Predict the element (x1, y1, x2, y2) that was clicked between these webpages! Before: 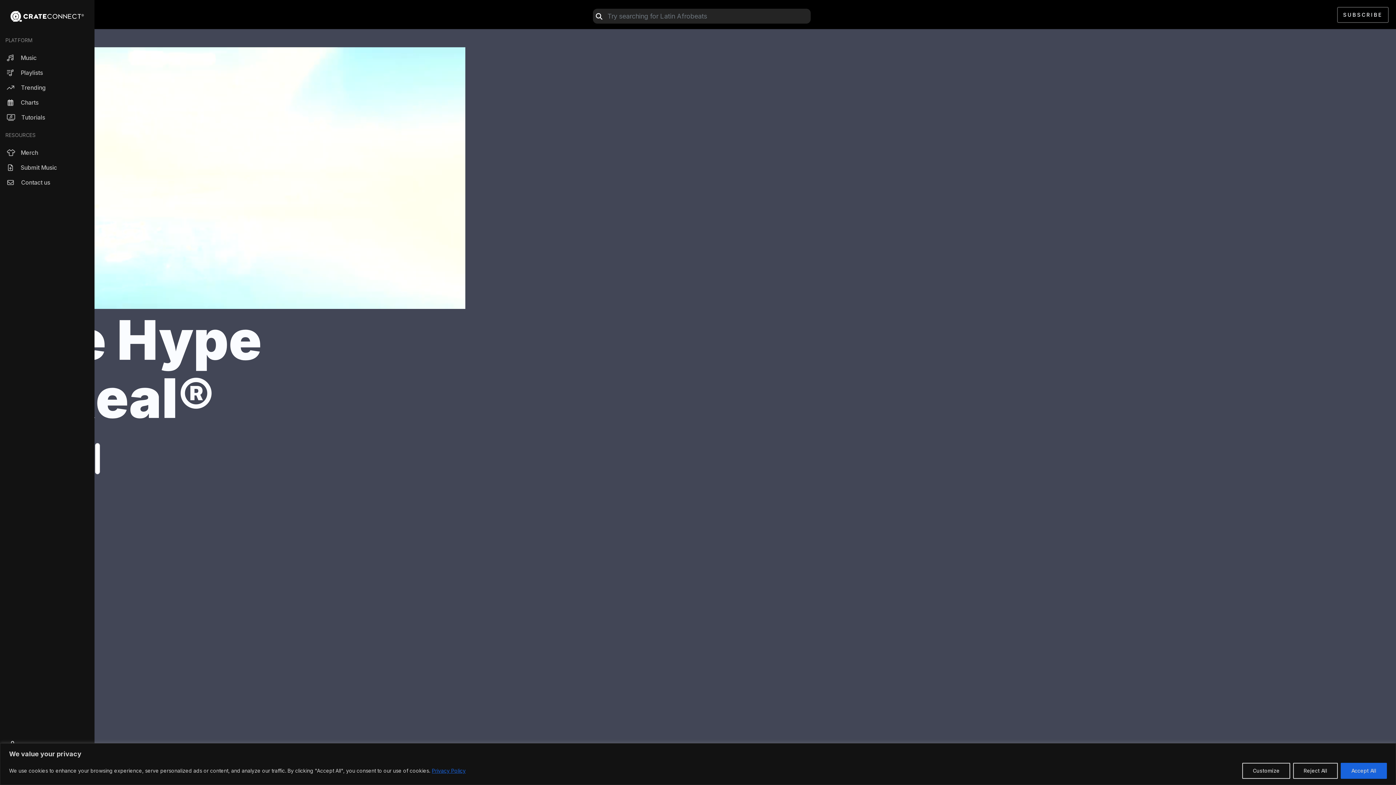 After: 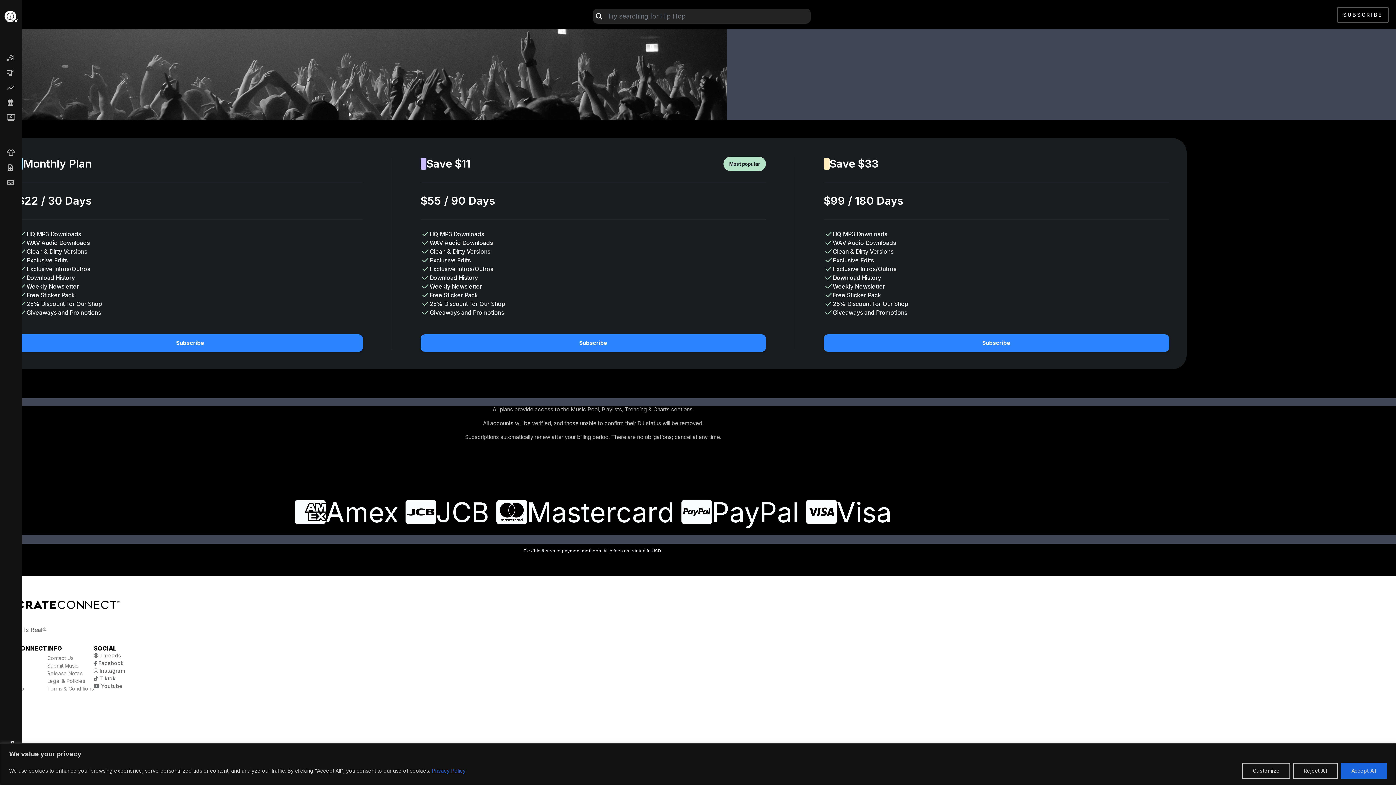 Action: label: Tutorials bbox: (5, 111, 89, 123)